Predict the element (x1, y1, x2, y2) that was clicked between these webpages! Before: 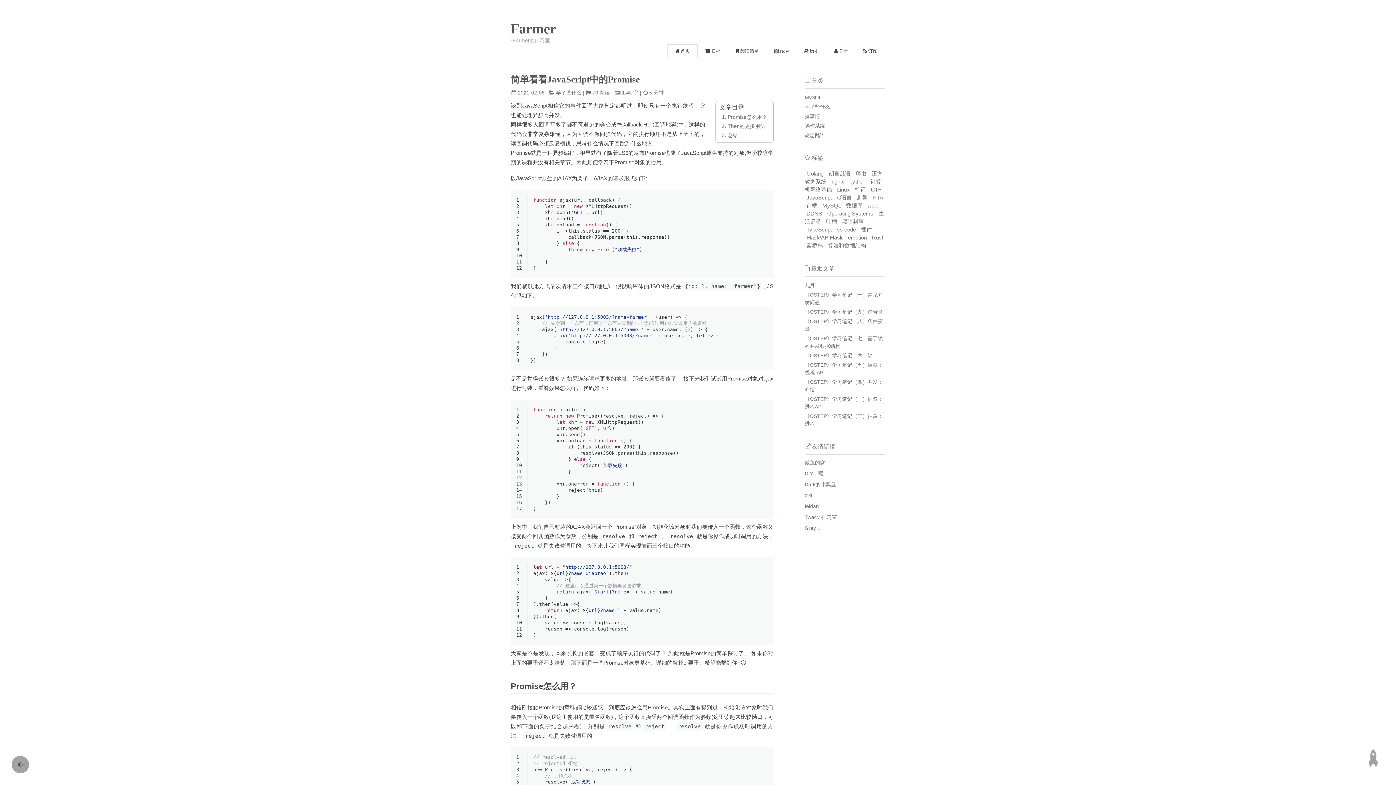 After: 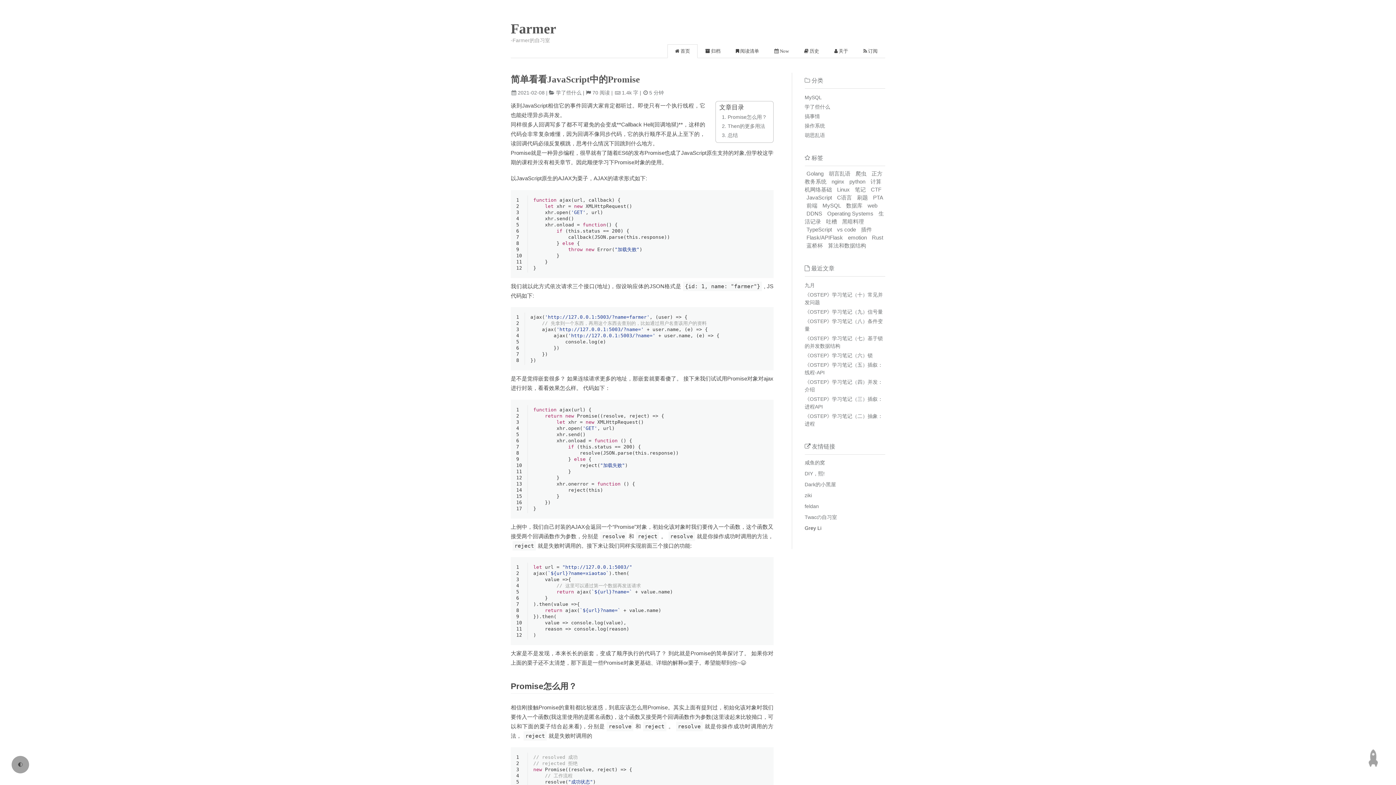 Action: label: Grey Li bbox: (804, 525, 821, 531)